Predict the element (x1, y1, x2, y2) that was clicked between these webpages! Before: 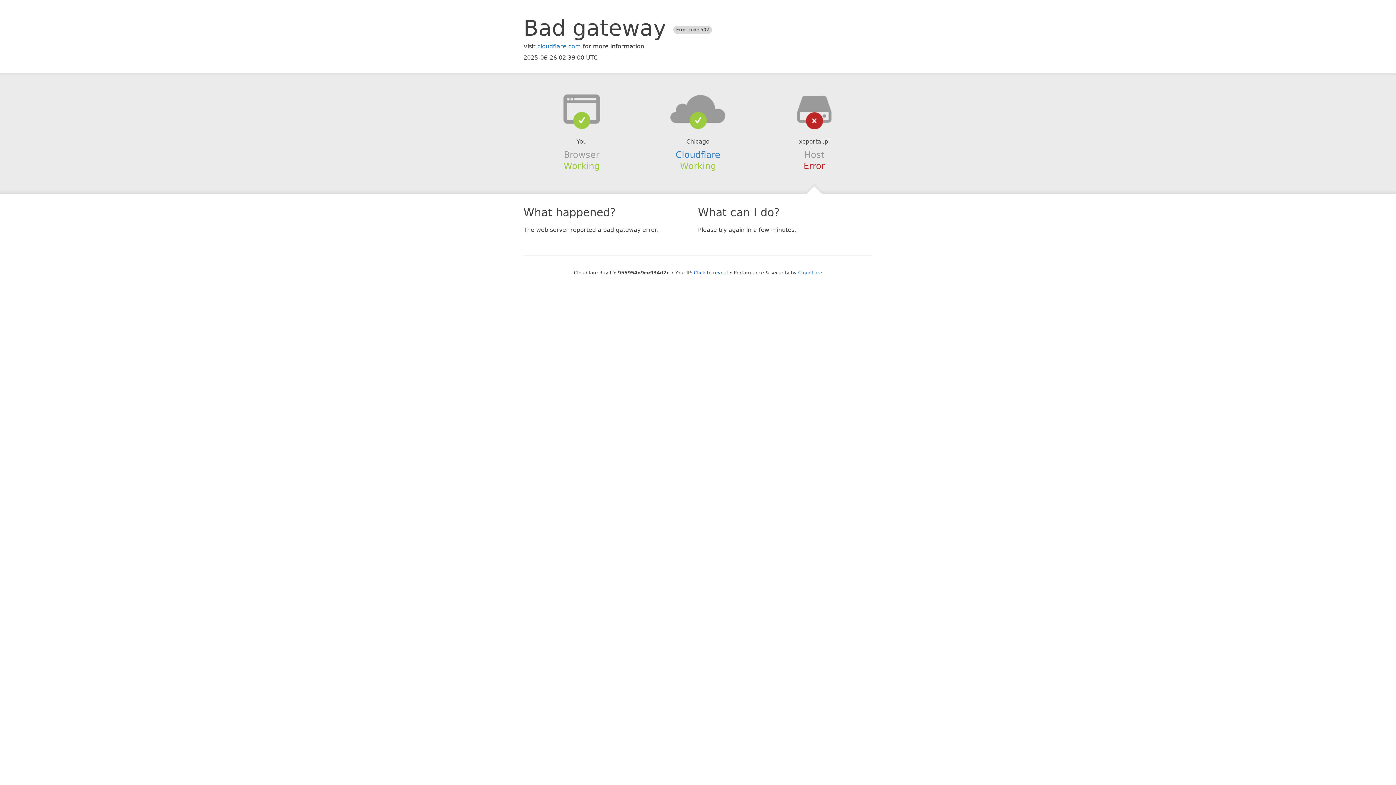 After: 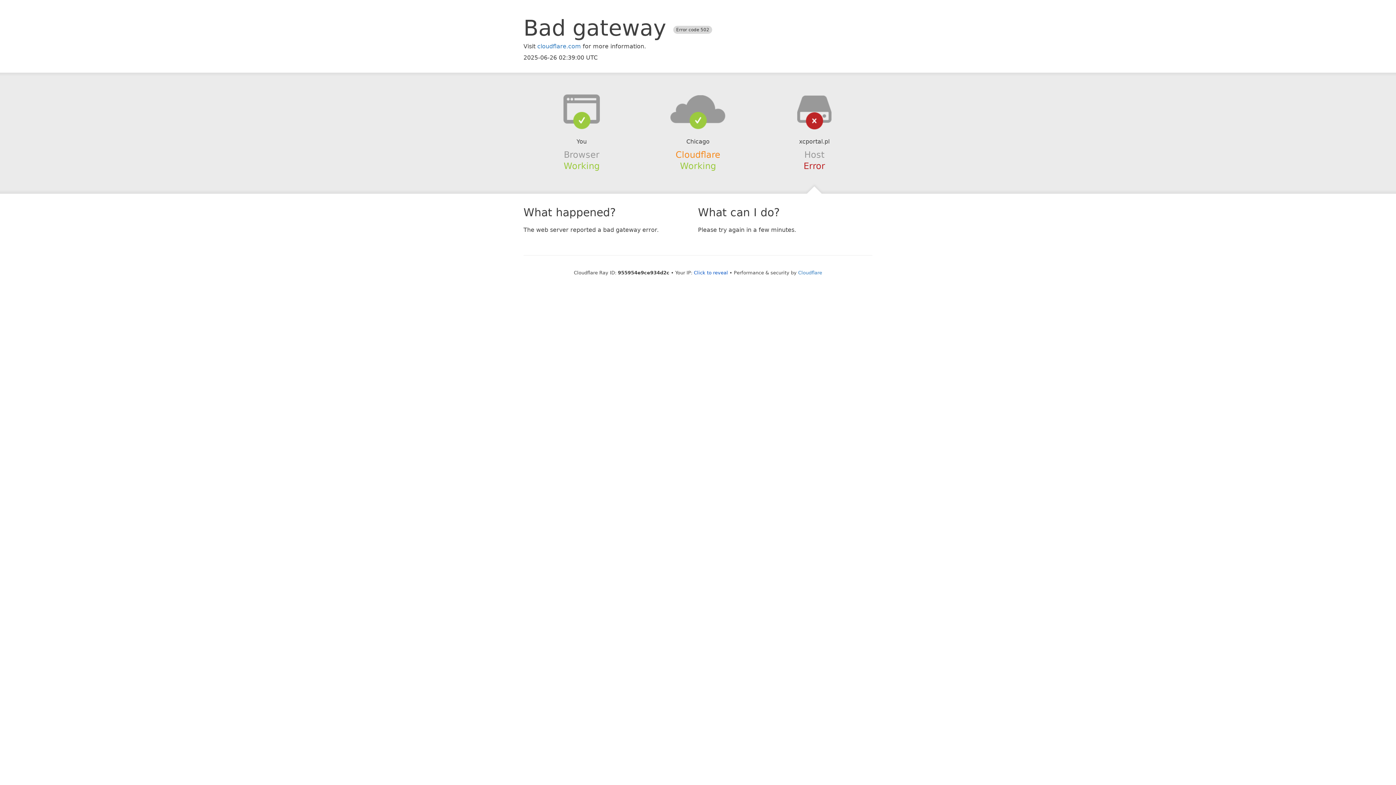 Action: bbox: (675, 149, 720, 159) label: Cloudflare